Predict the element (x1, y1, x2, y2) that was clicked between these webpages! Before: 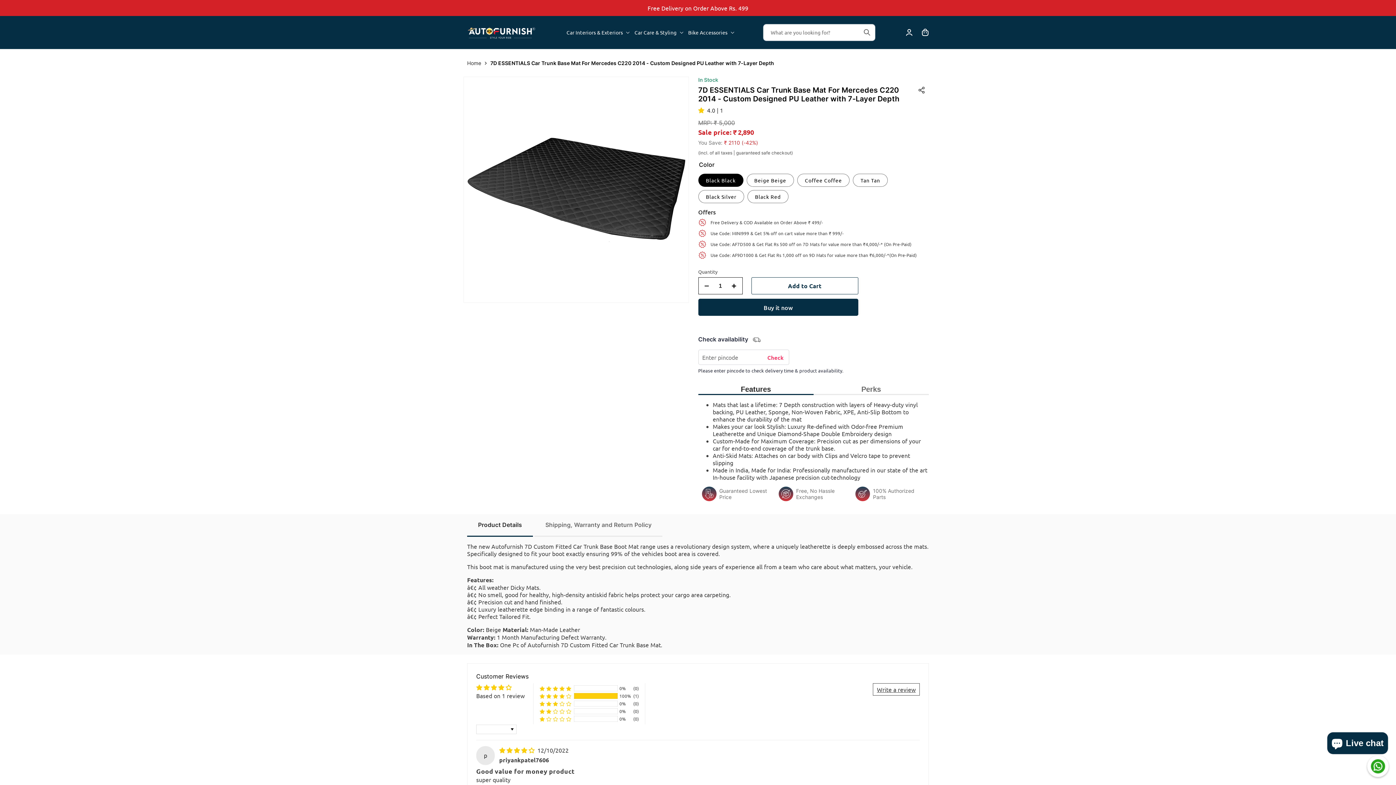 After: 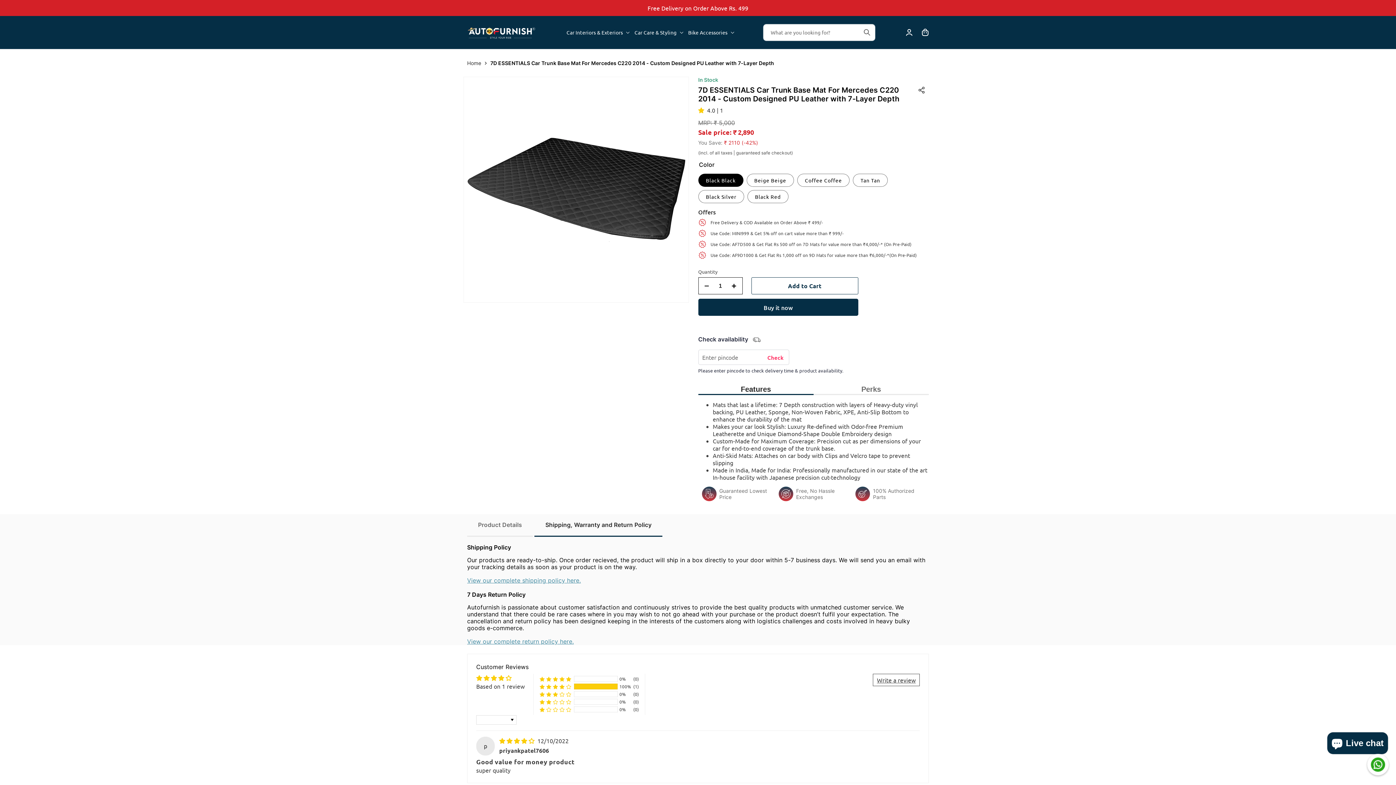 Action: label: Shipping, Warranty and Return Policy bbox: (534, 514, 662, 537)